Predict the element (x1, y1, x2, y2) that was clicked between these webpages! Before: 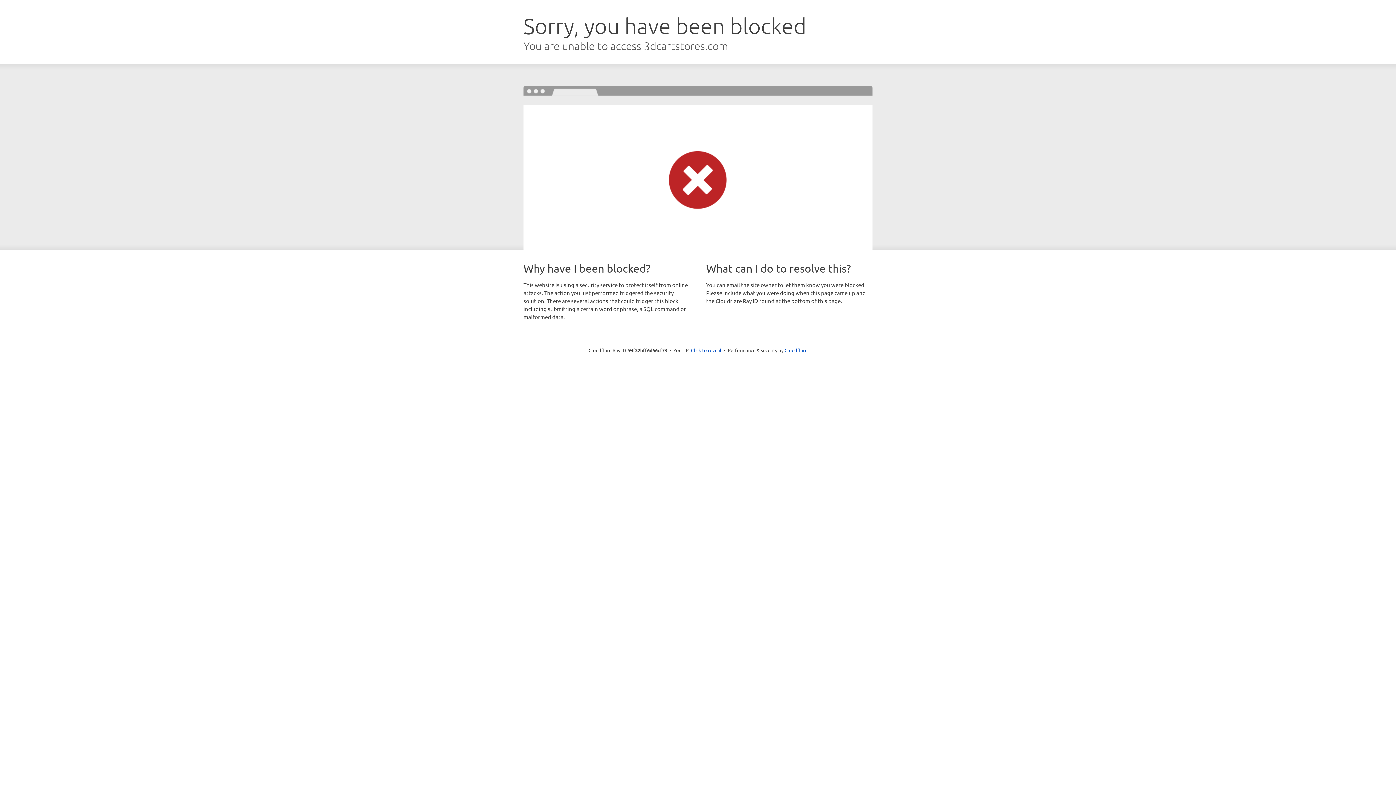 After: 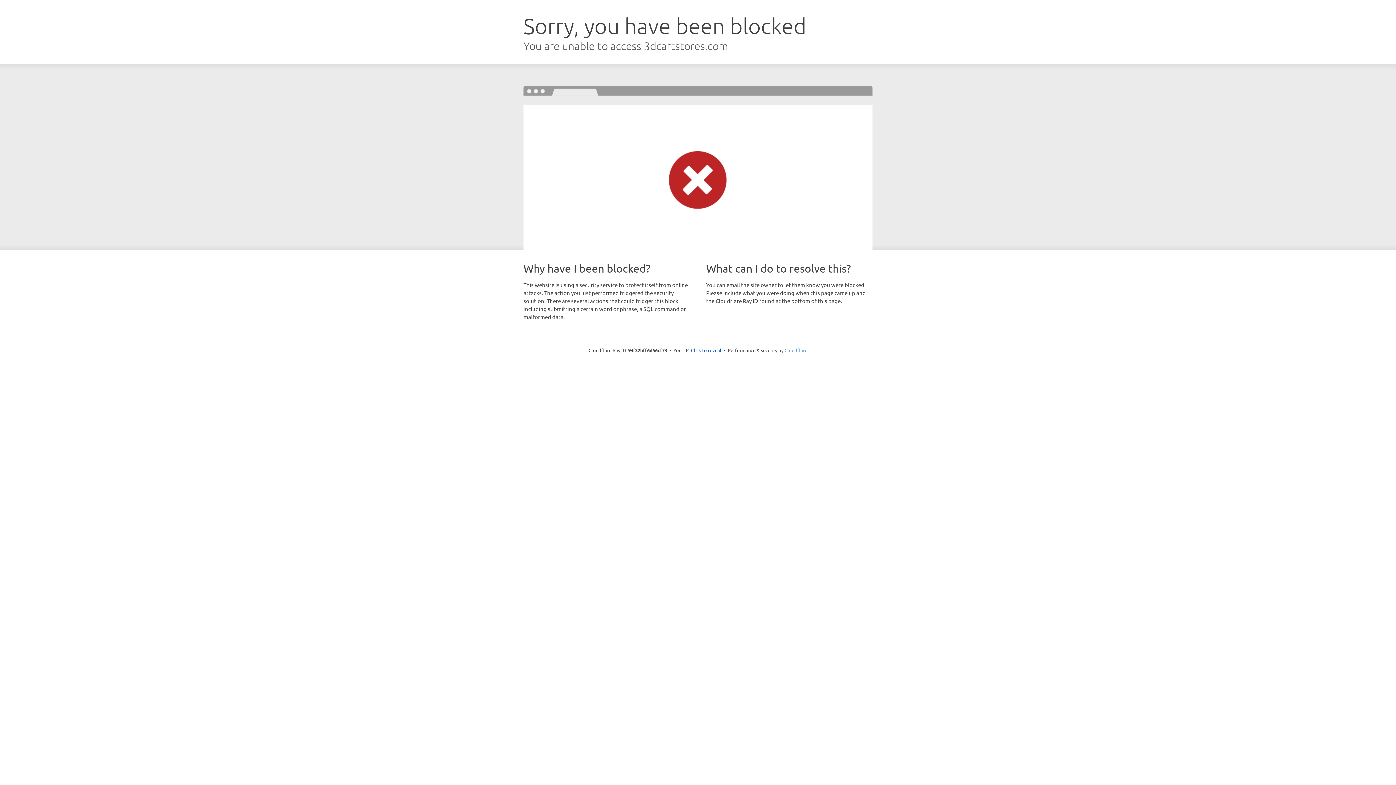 Action: bbox: (784, 347, 807, 353) label: Cloudflare